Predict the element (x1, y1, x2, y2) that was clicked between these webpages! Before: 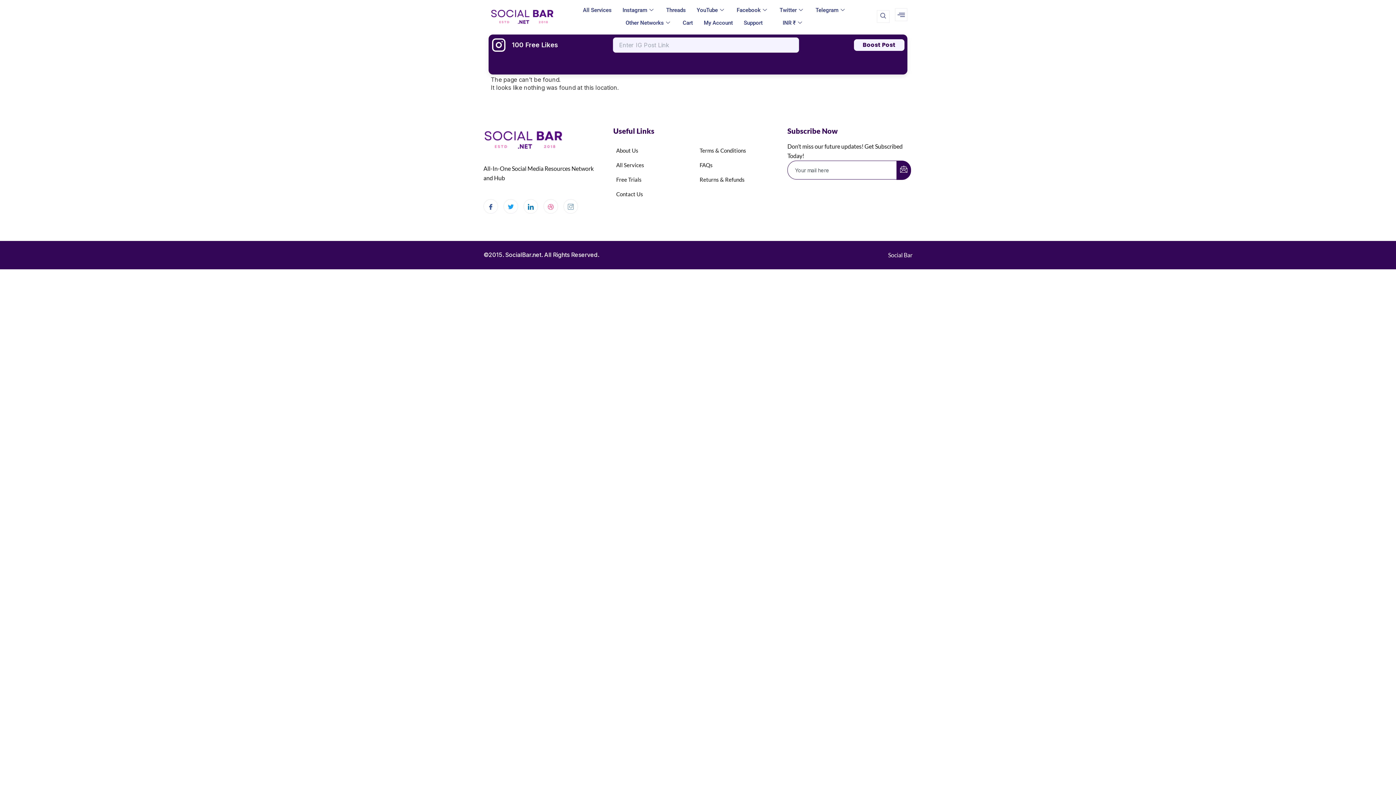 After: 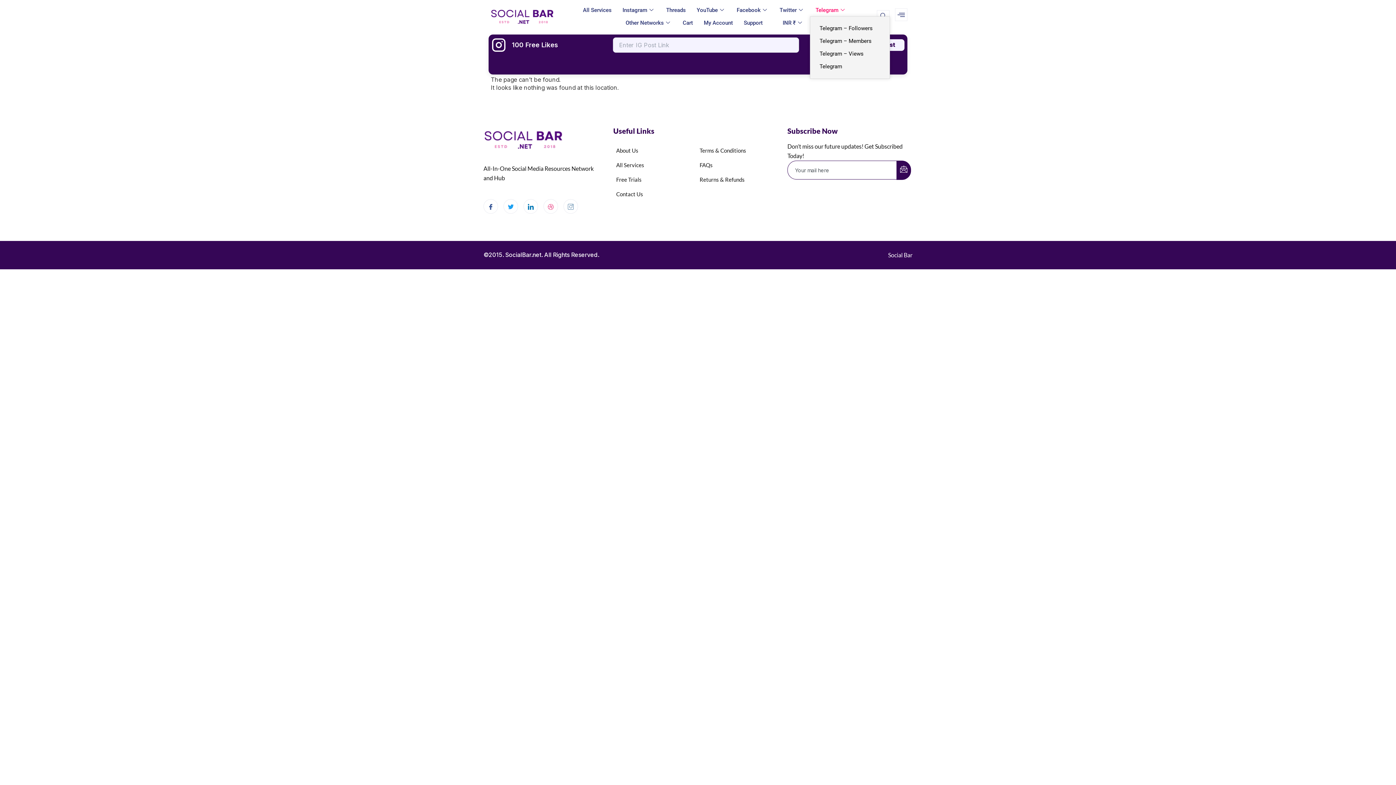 Action: label: Telegram bbox: (810, 3, 852, 16)